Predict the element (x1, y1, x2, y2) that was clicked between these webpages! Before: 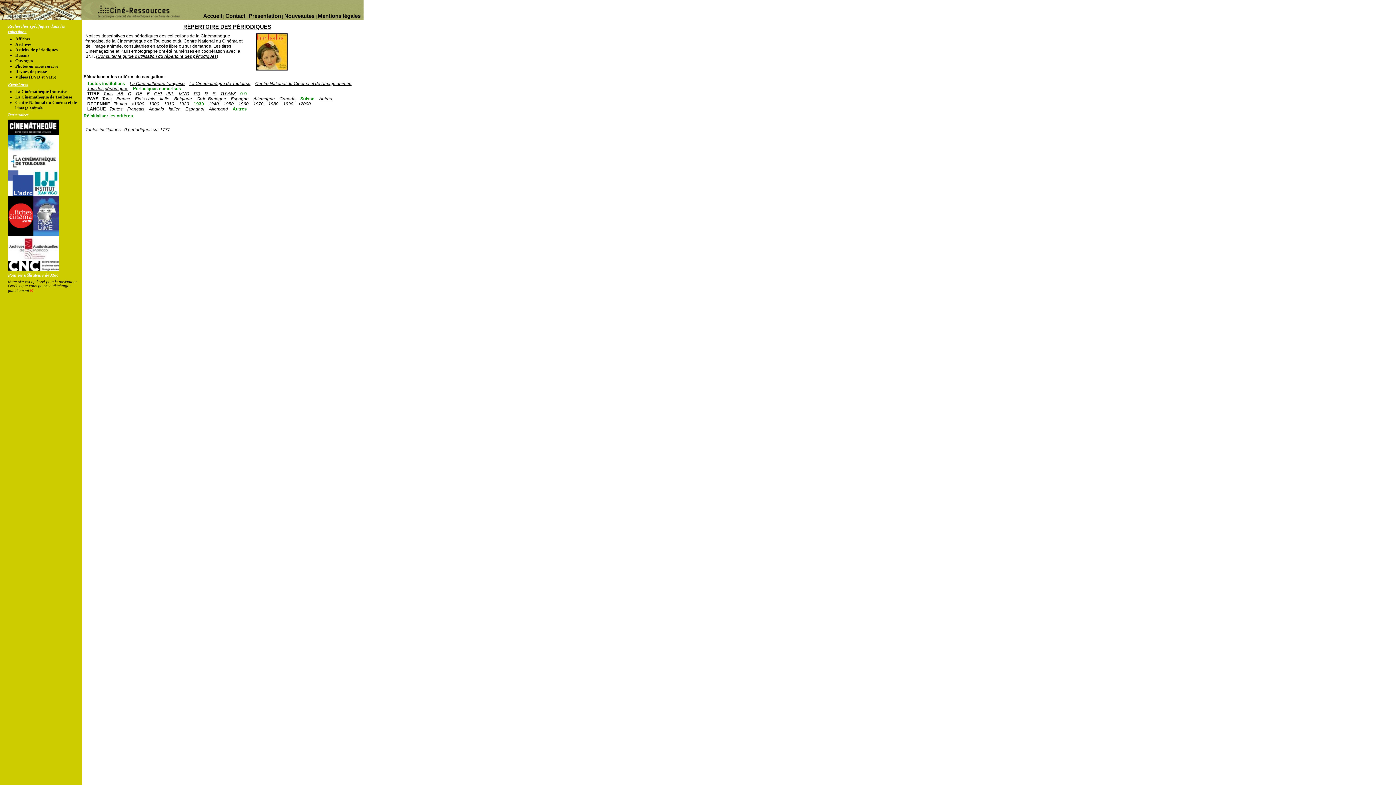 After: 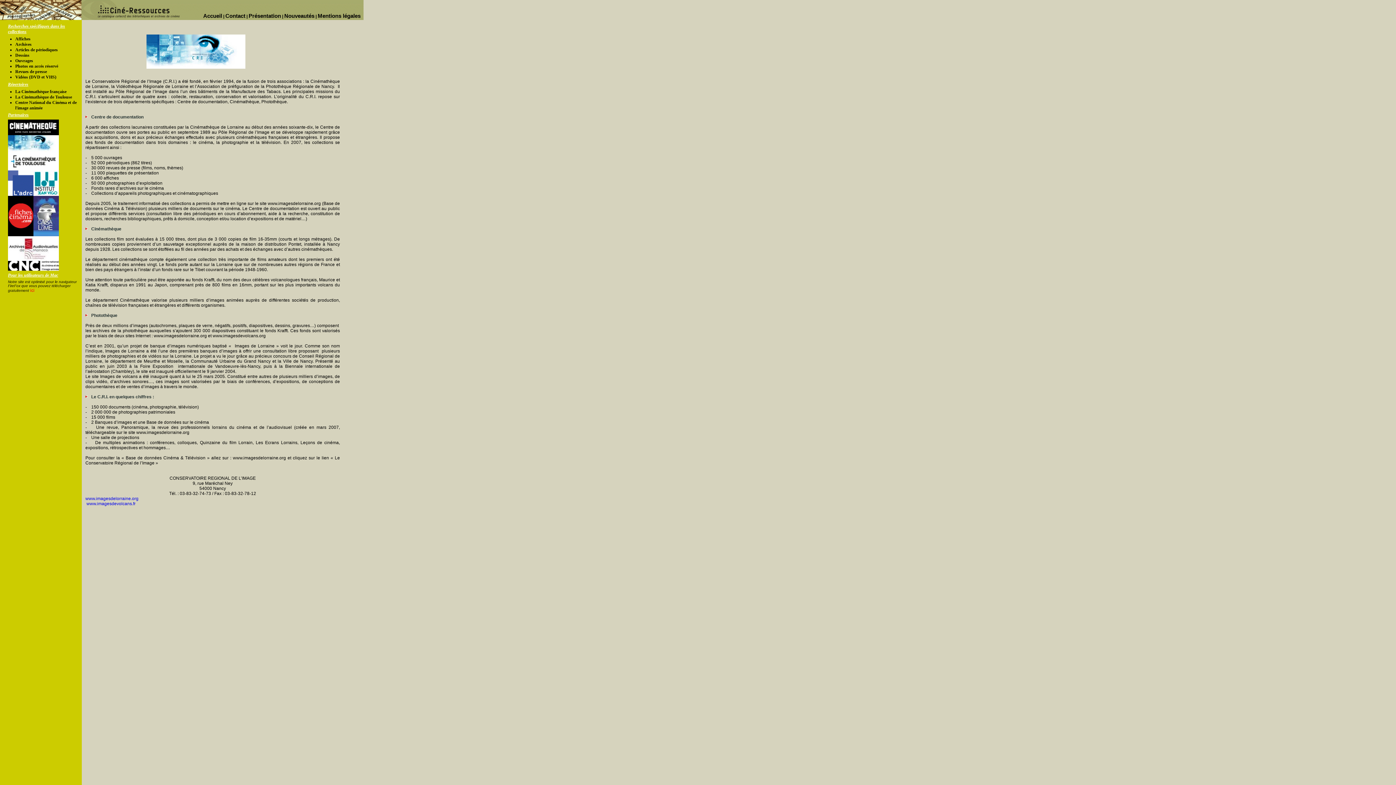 Action: bbox: (8, 135, 58, 140)